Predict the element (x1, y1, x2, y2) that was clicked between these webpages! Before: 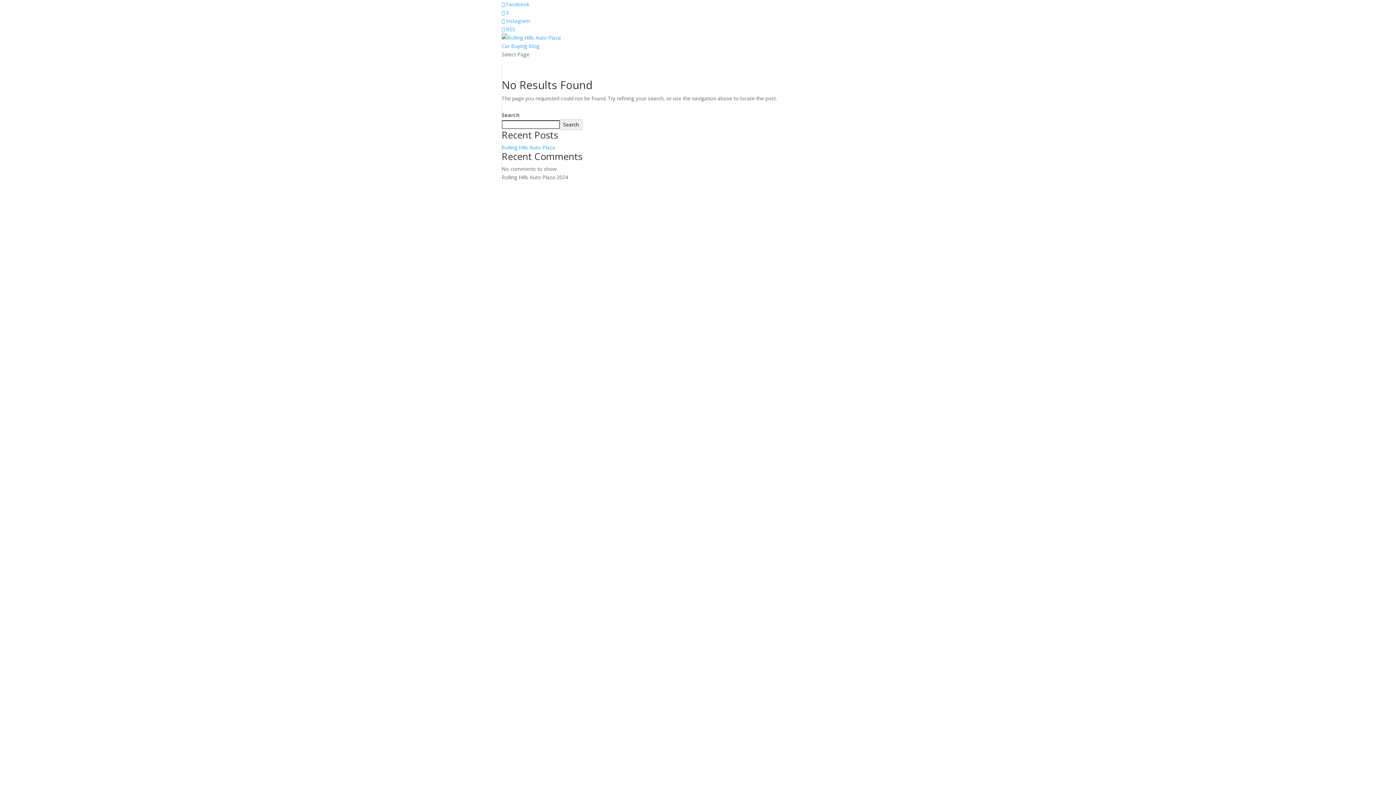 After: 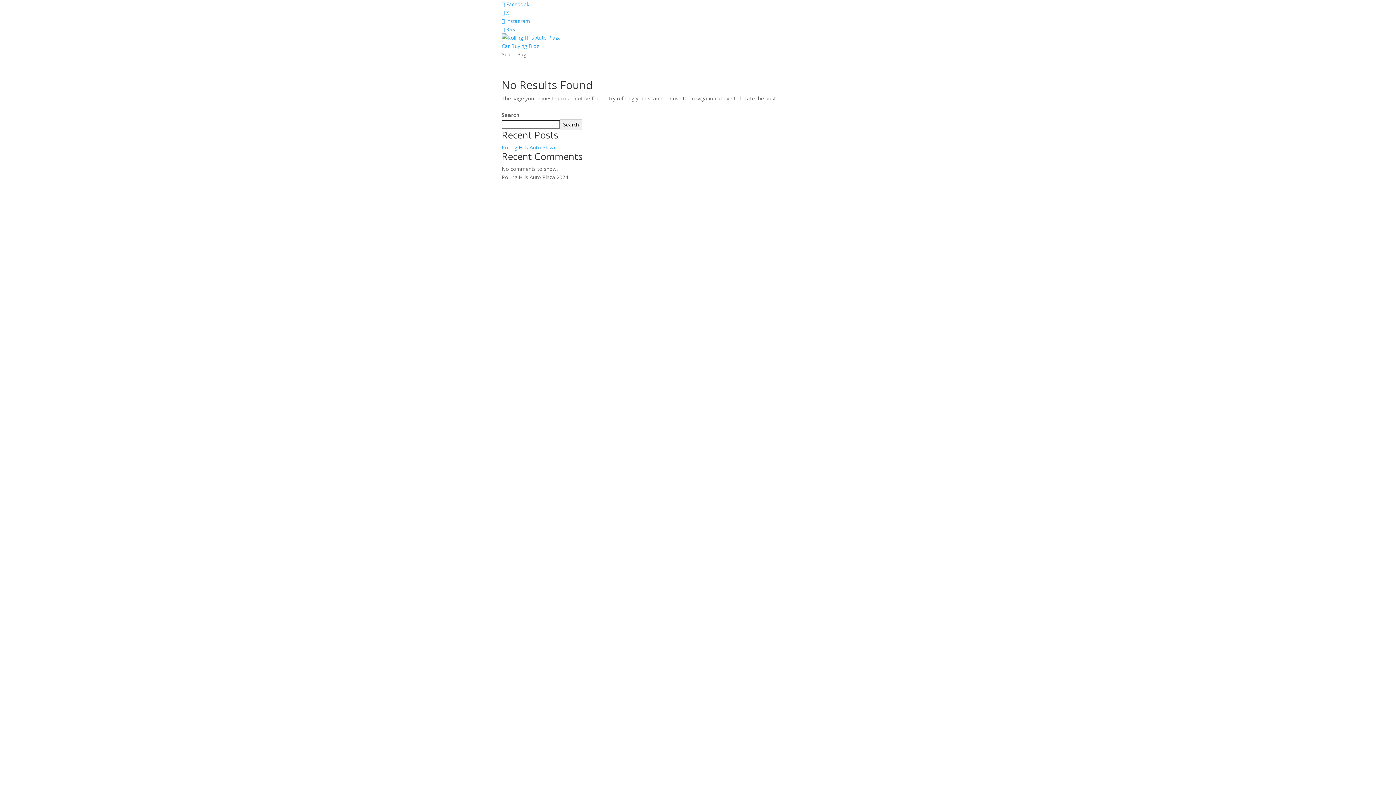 Action: label:  X bbox: (501, 9, 509, 16)